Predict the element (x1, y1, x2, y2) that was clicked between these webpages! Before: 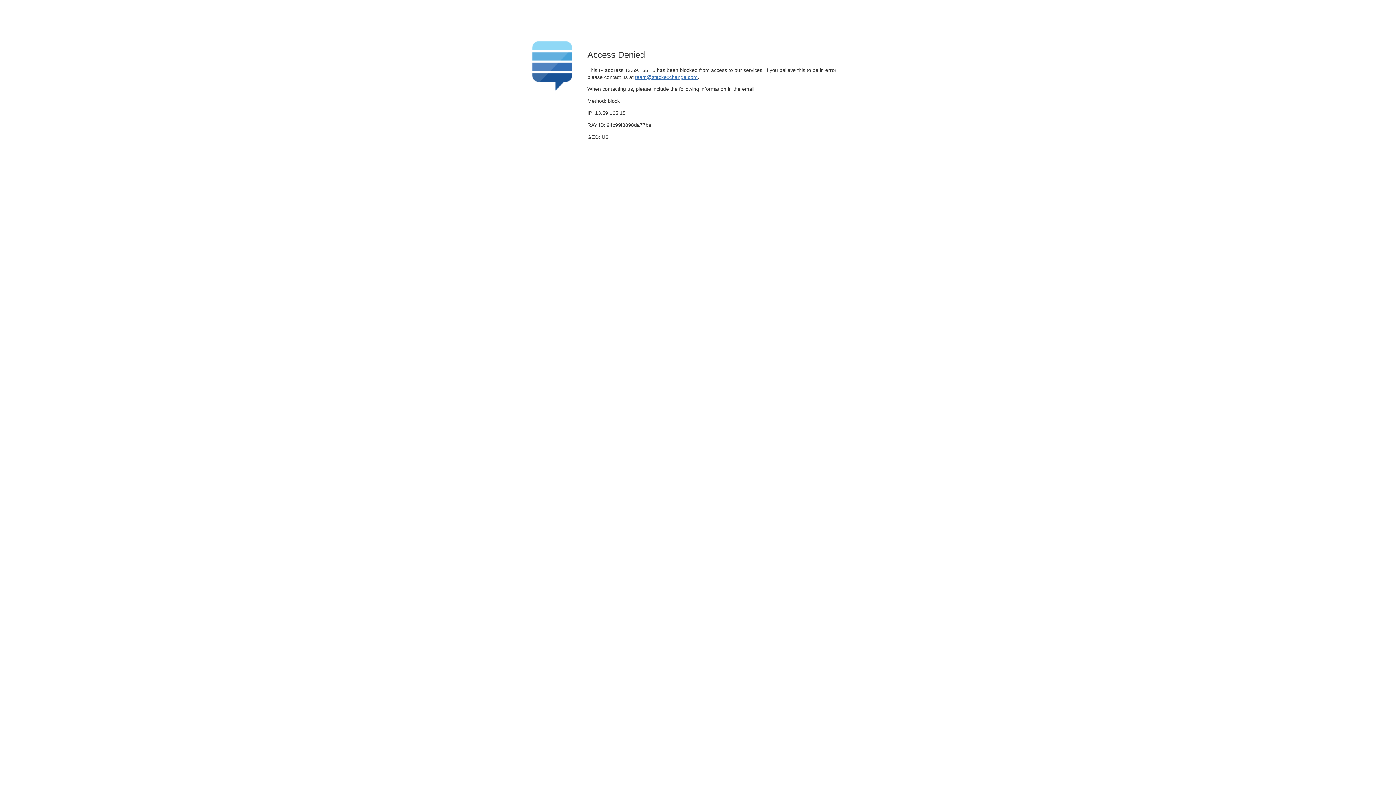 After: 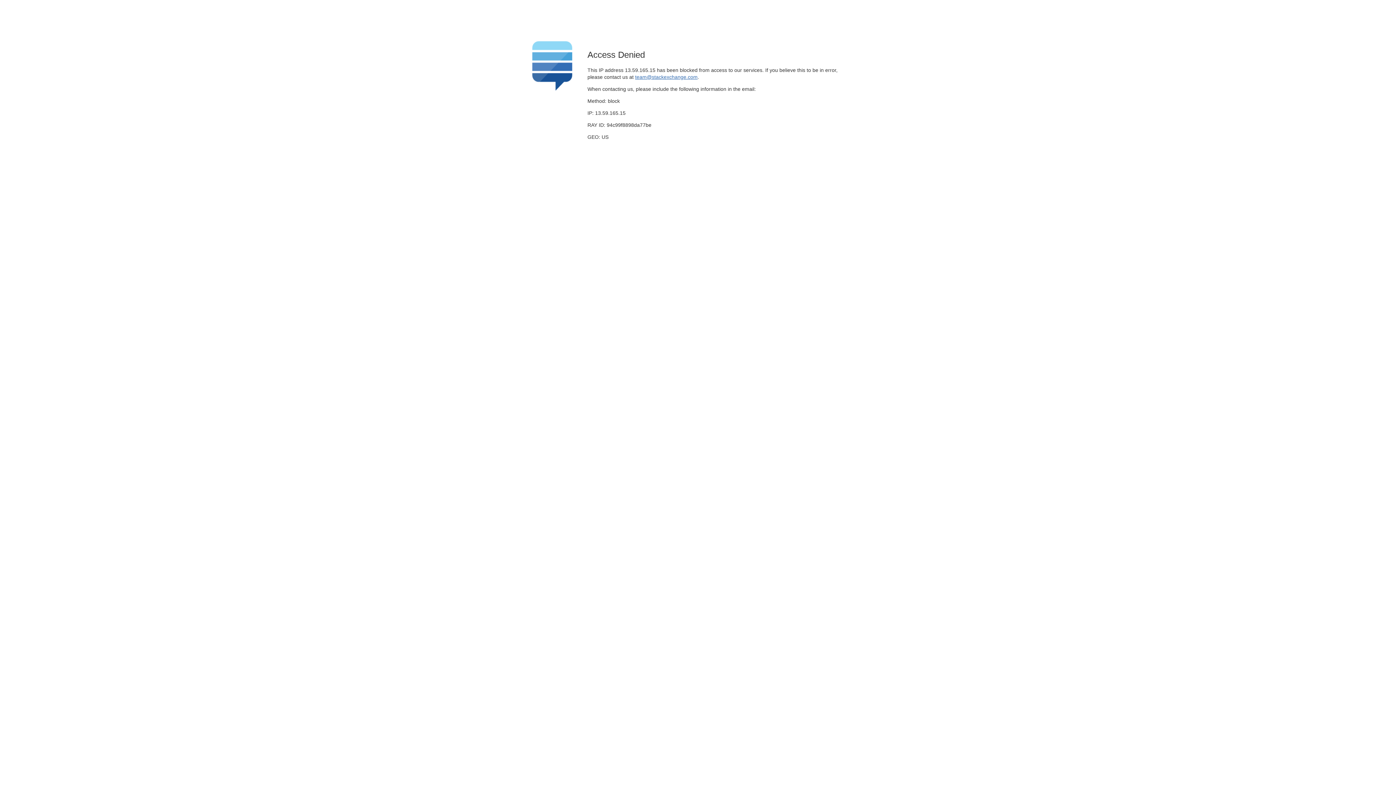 Action: label: team@stackexchange.com bbox: (635, 74, 697, 79)